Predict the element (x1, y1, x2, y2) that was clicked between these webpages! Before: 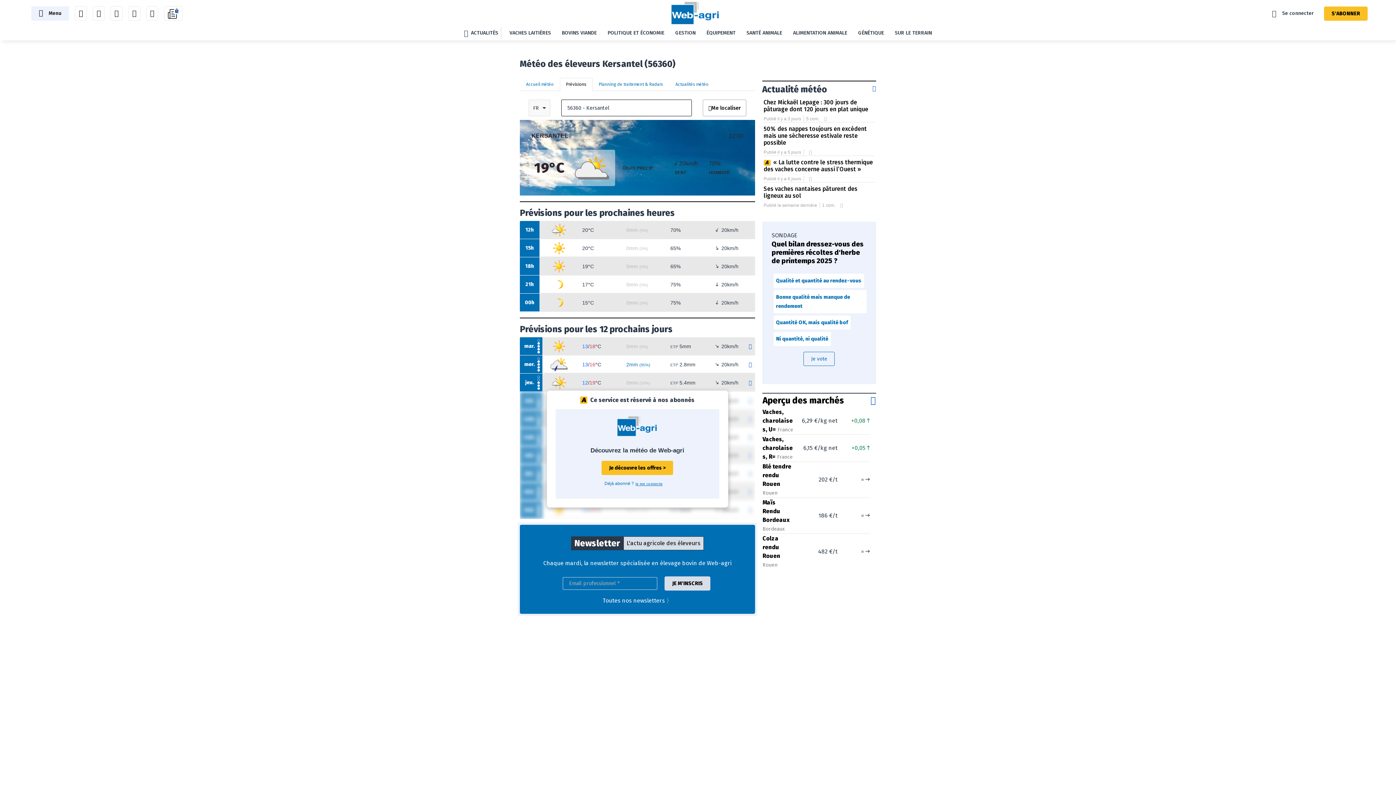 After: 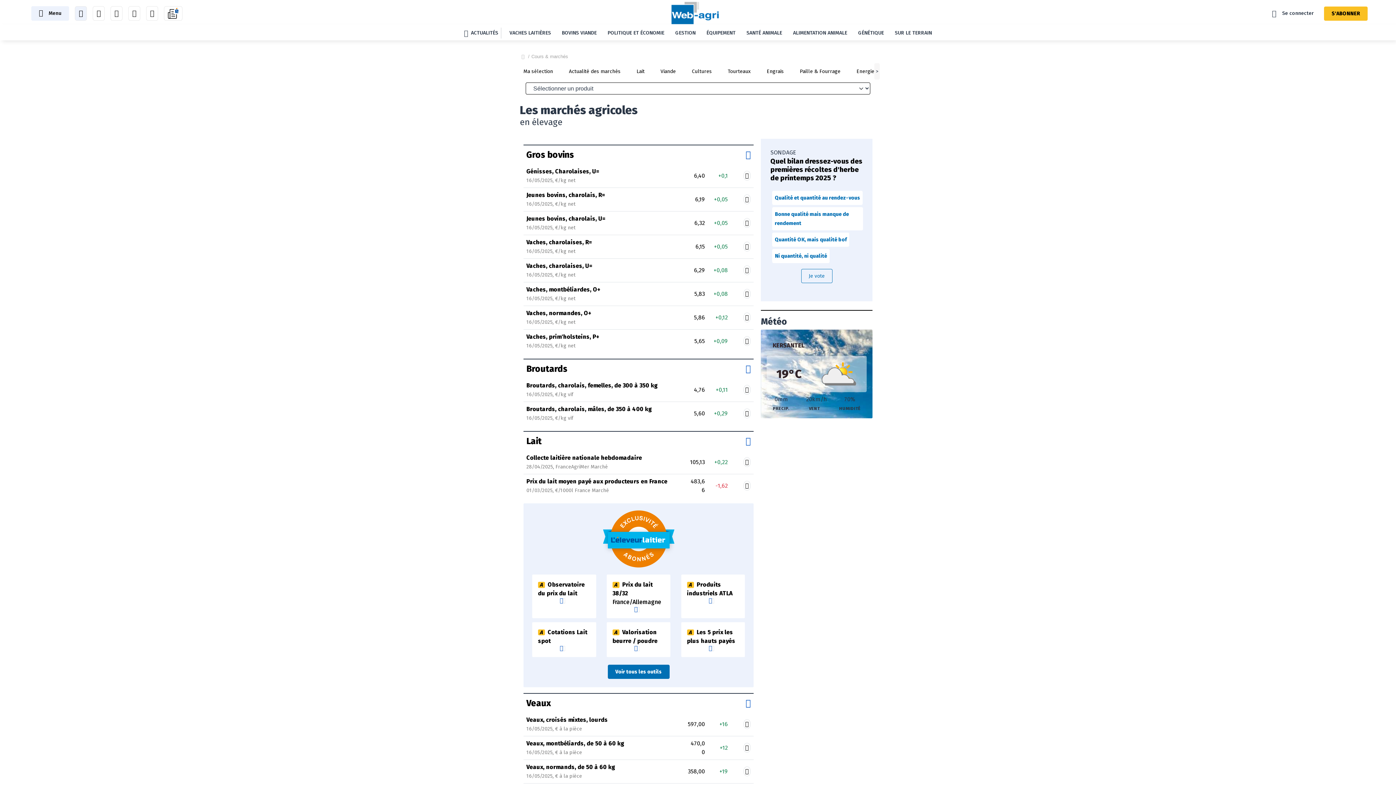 Action: bbox: (74, 6, 86, 20)